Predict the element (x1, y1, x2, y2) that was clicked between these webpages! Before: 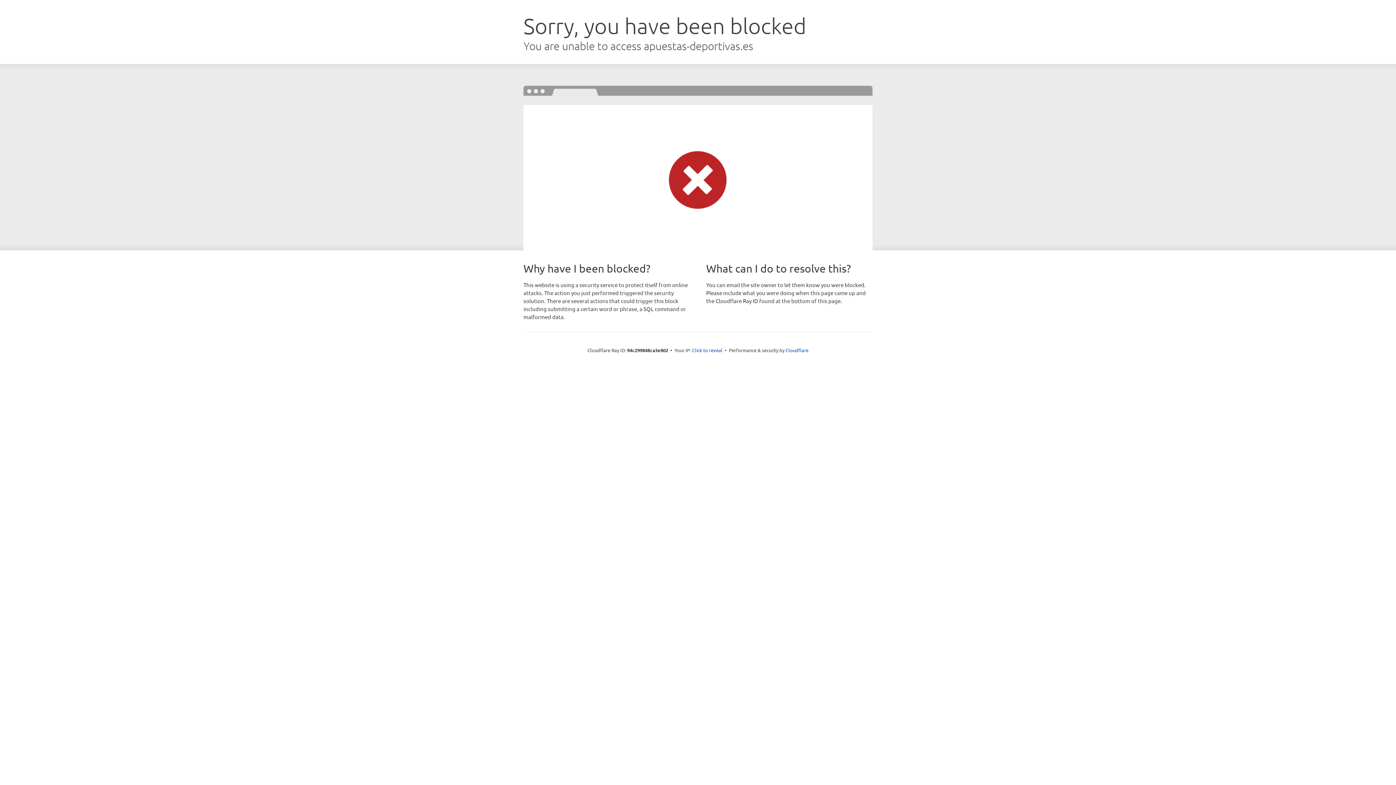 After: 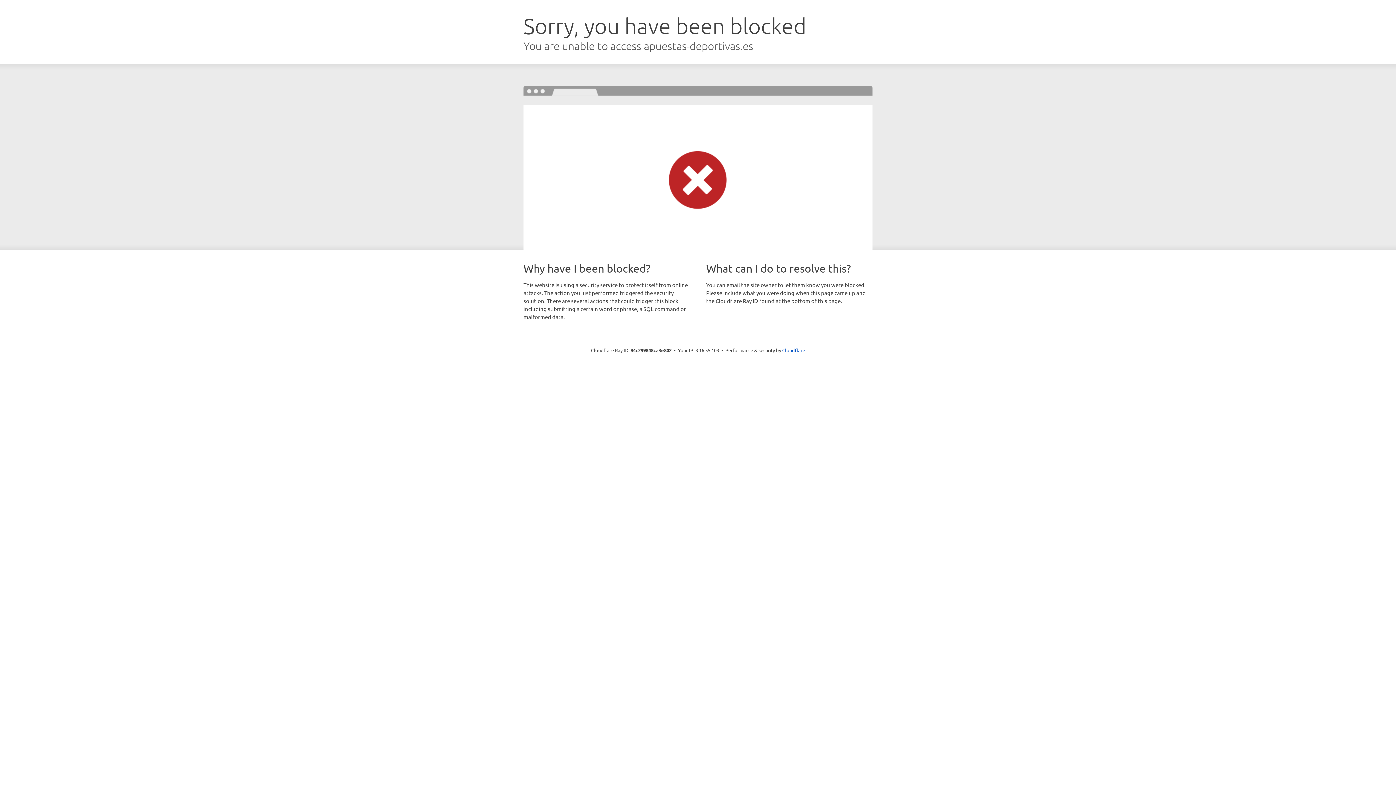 Action: bbox: (692, 346, 722, 353) label: Click to reveal